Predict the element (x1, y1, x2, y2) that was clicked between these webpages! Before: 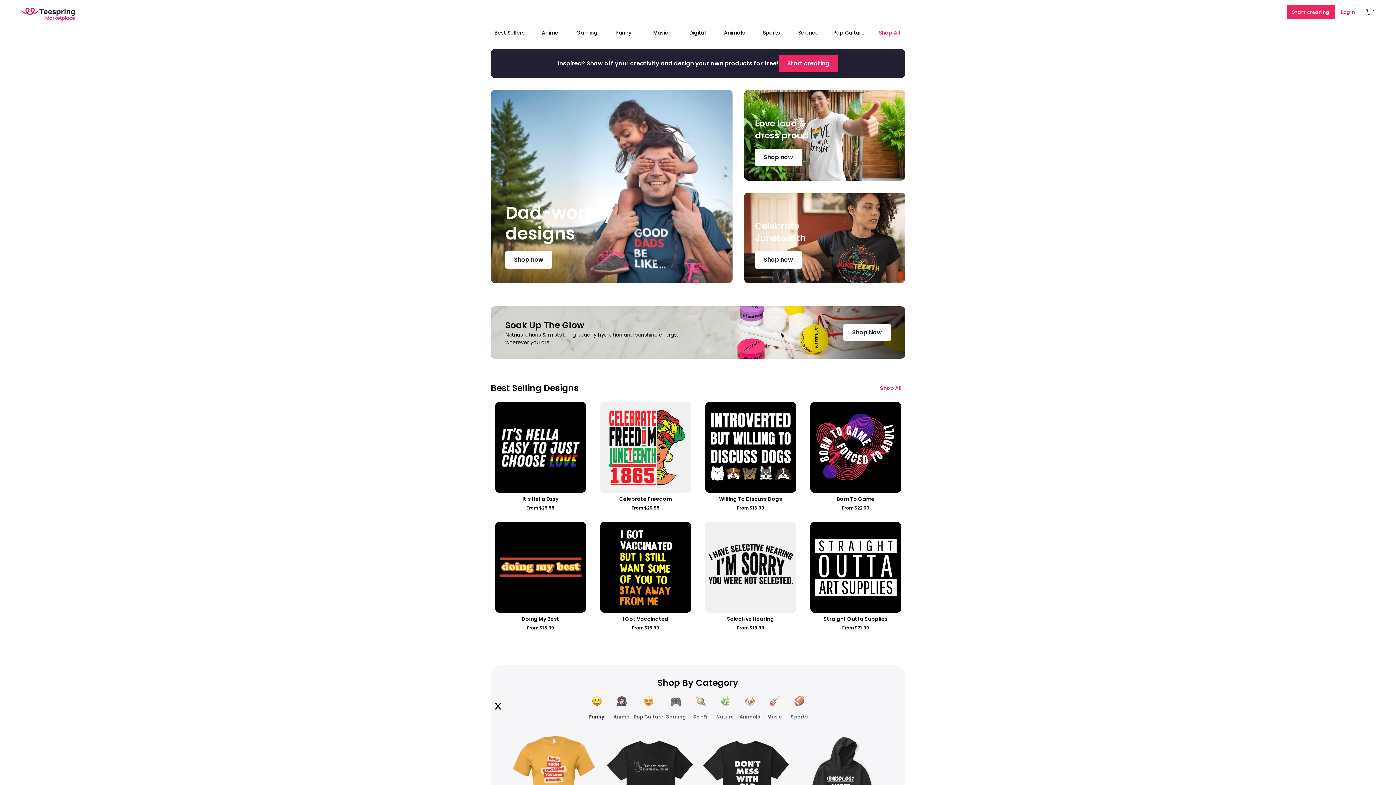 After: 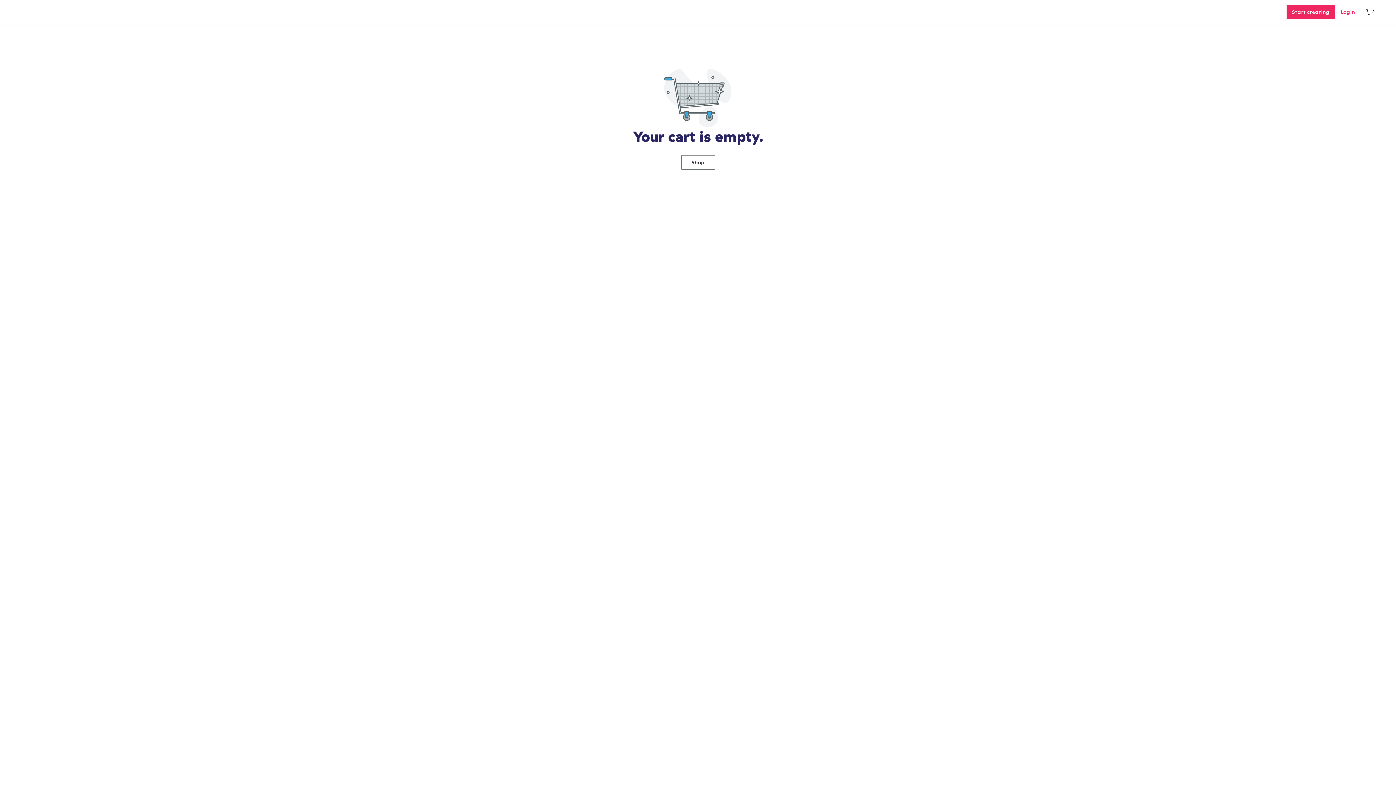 Action: bbox: (1361, 1, 1380, 22)